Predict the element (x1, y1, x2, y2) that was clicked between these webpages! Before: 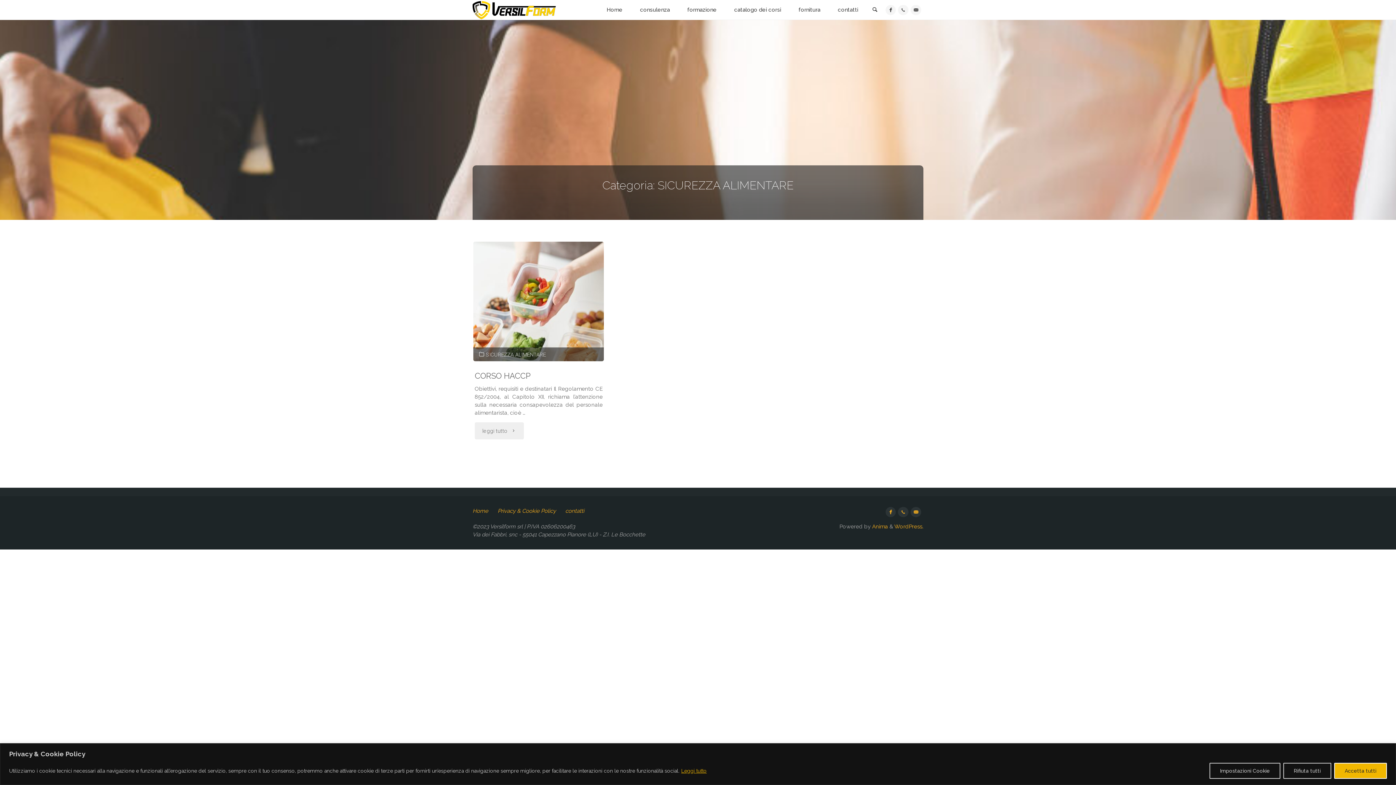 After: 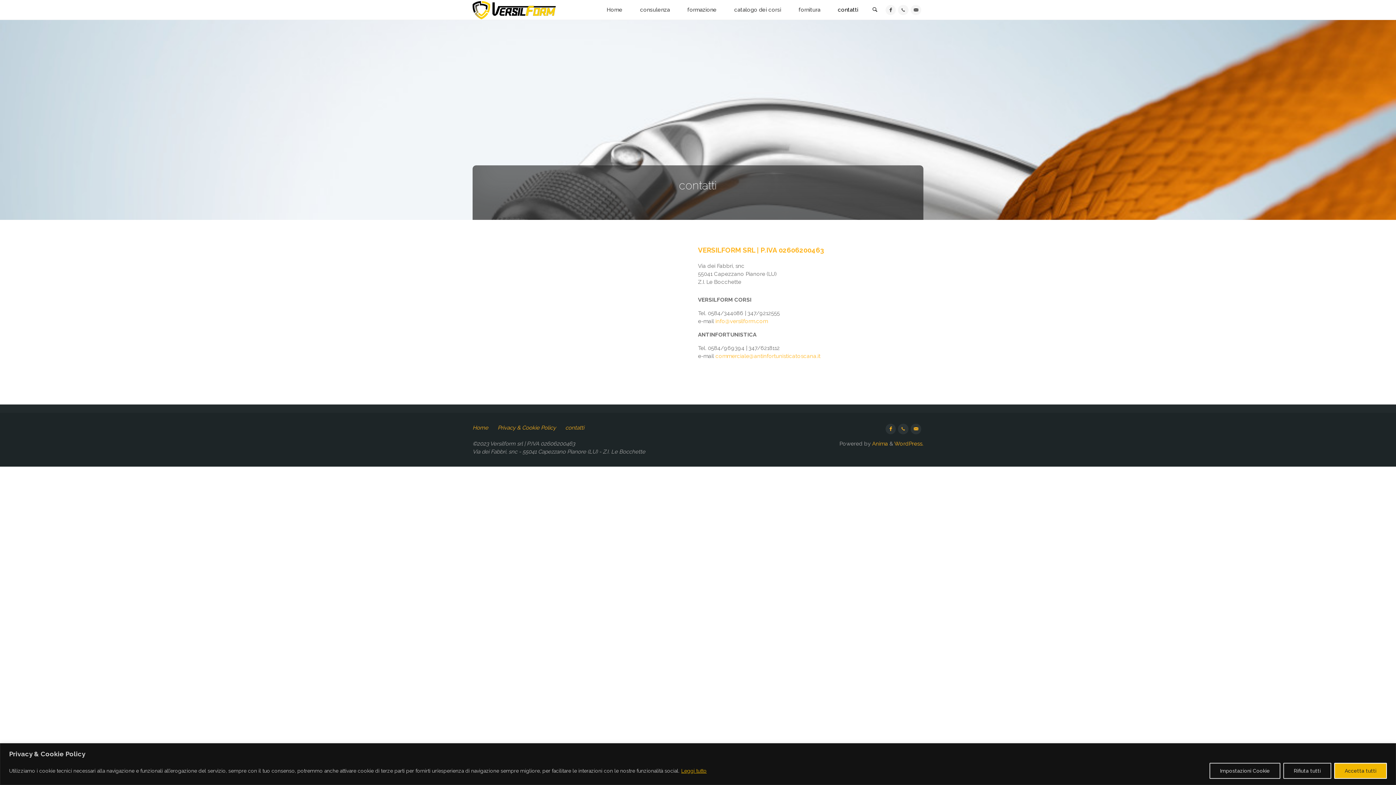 Action: label: contatti bbox: (829, 0, 867, 20)